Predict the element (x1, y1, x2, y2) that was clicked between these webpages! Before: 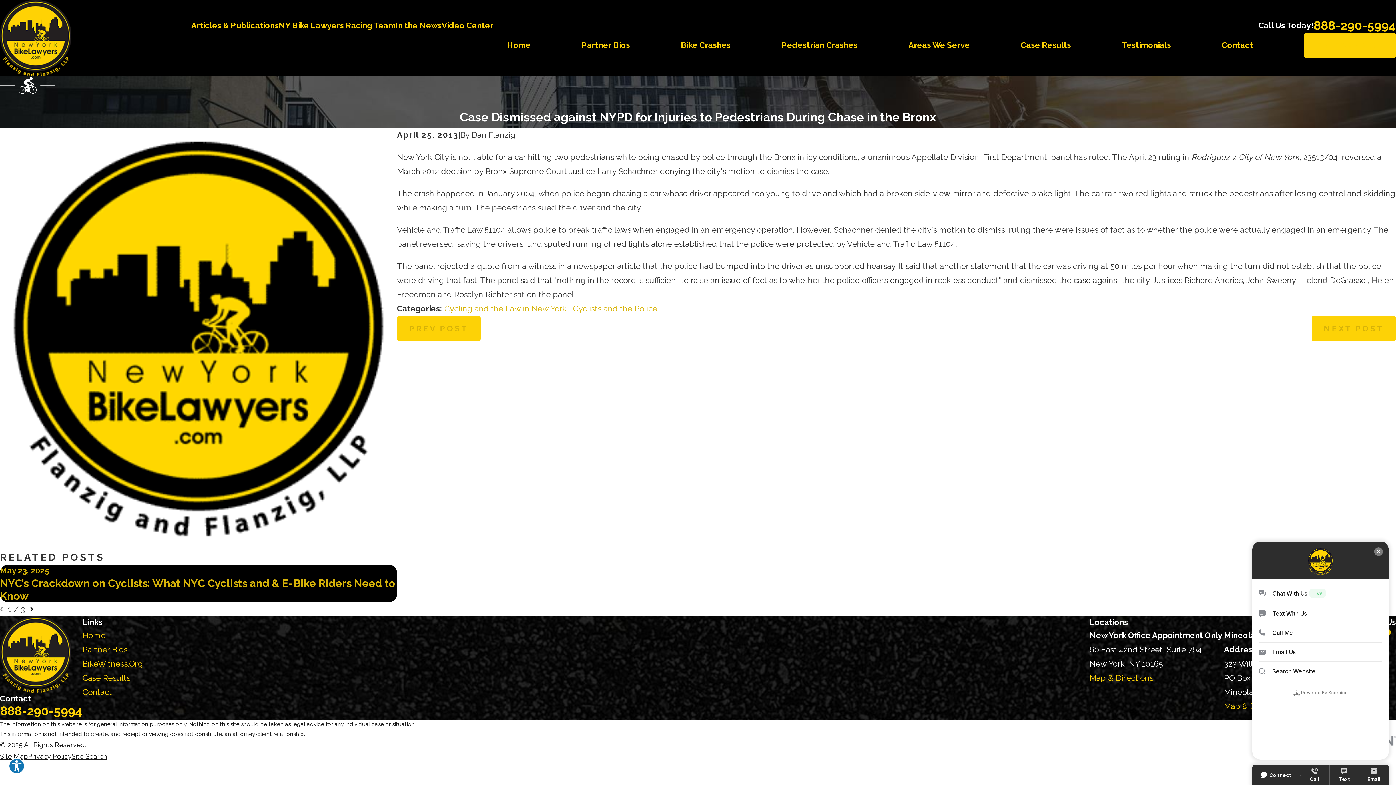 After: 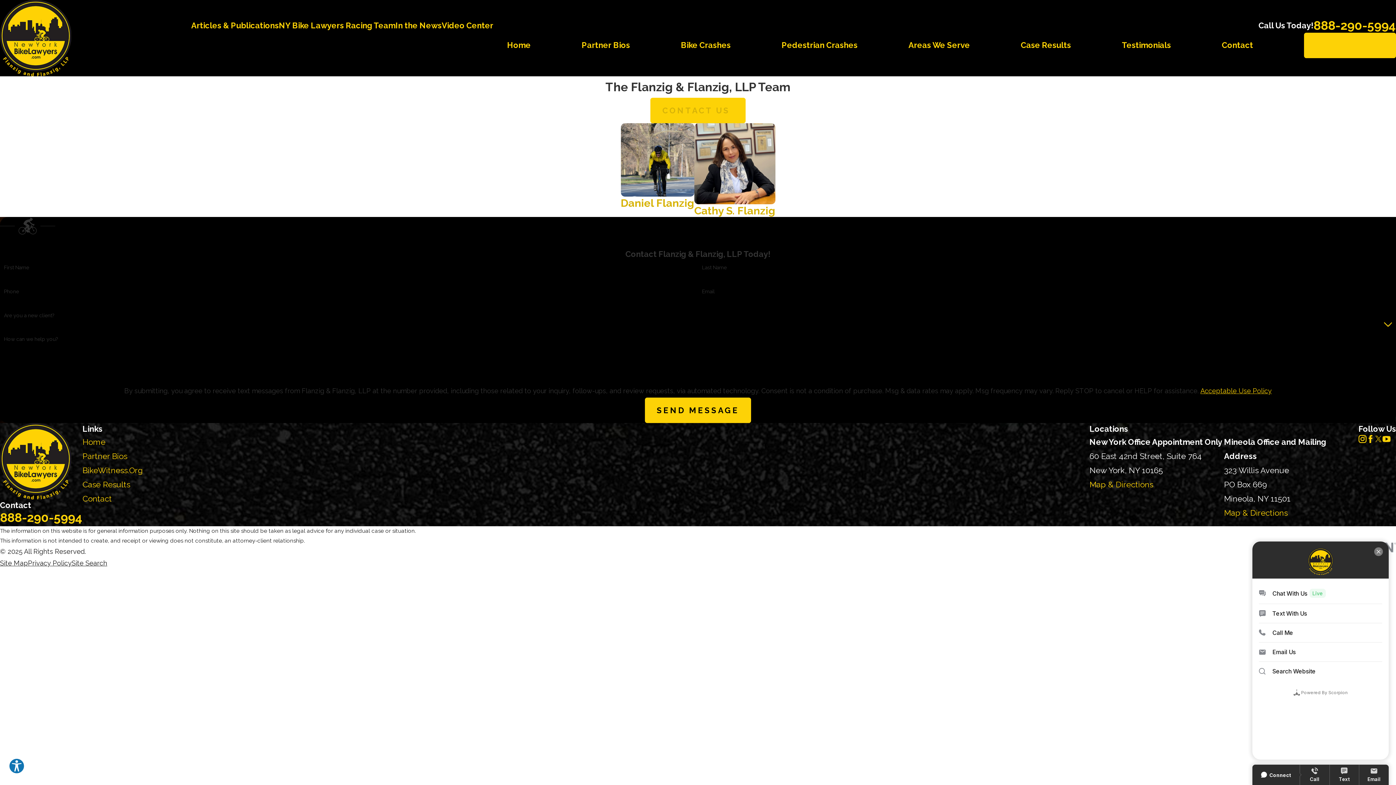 Action: bbox: (581, 32, 630, 58) label: Partner Bios